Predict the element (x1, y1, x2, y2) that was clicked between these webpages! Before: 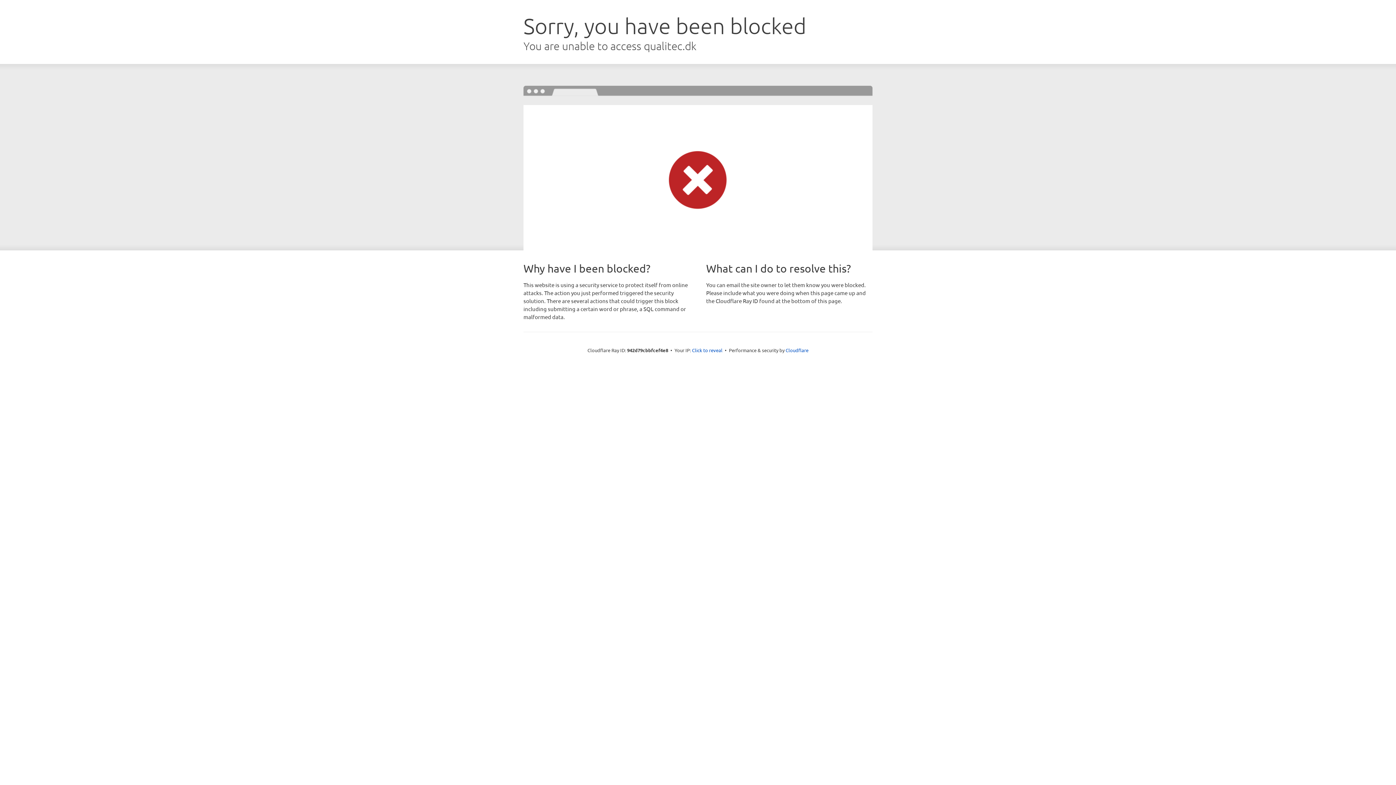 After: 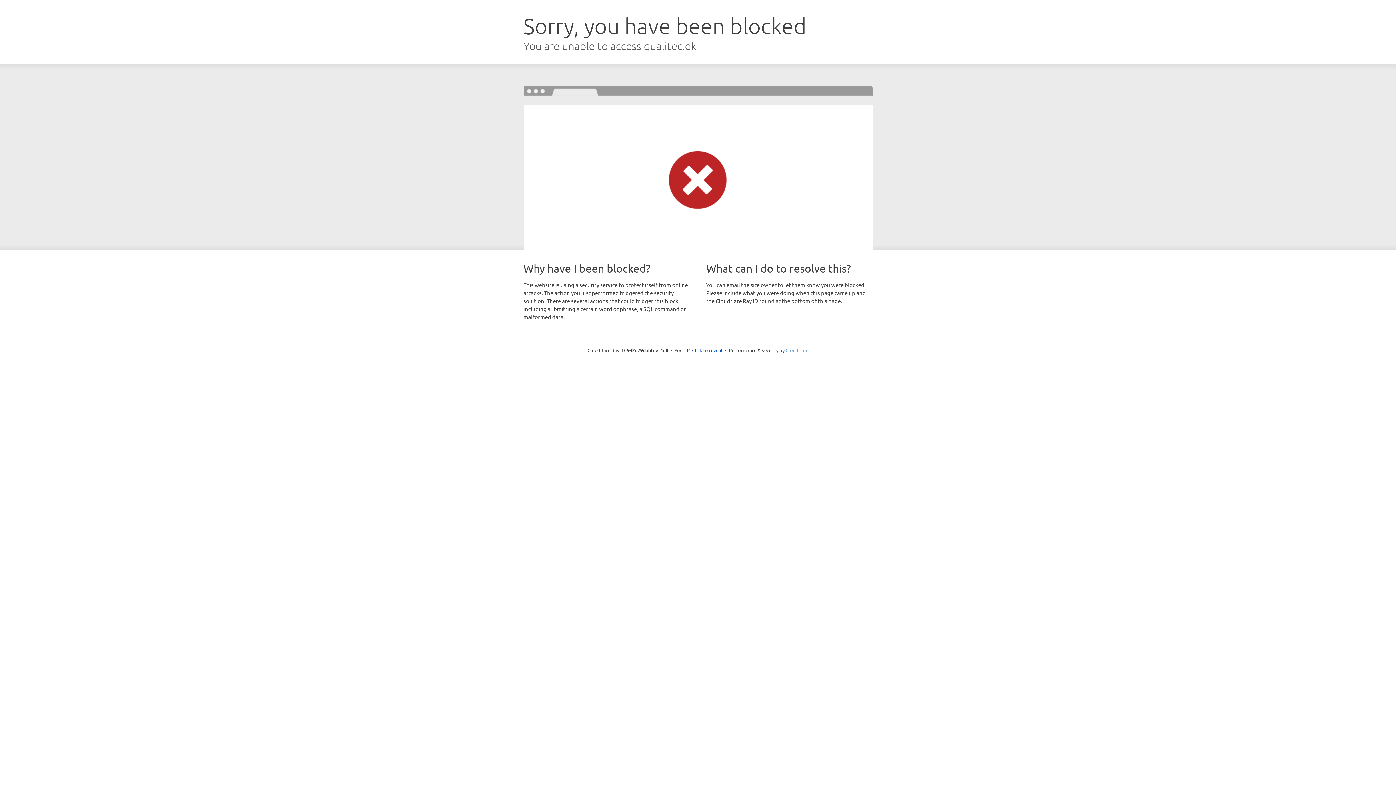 Action: bbox: (785, 347, 808, 353) label: Cloudflare